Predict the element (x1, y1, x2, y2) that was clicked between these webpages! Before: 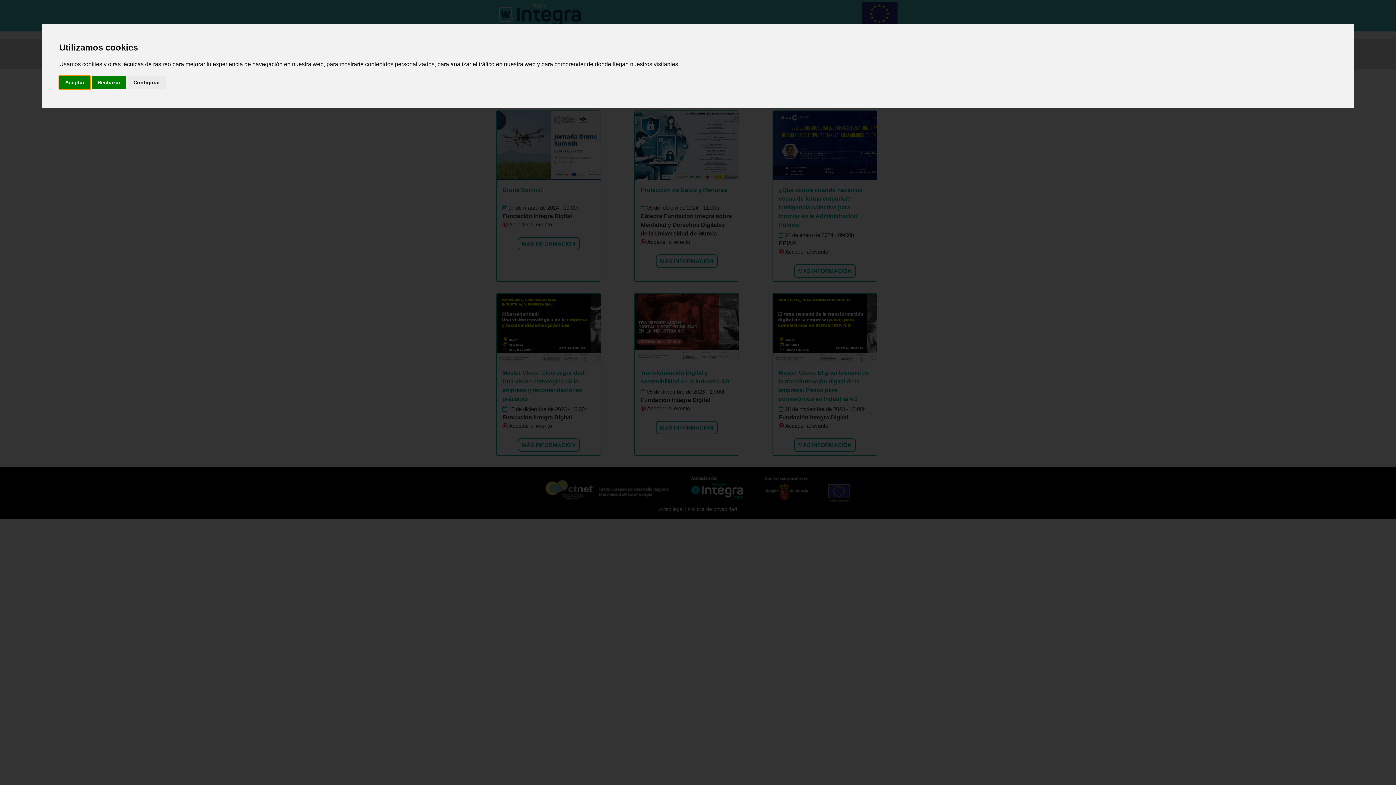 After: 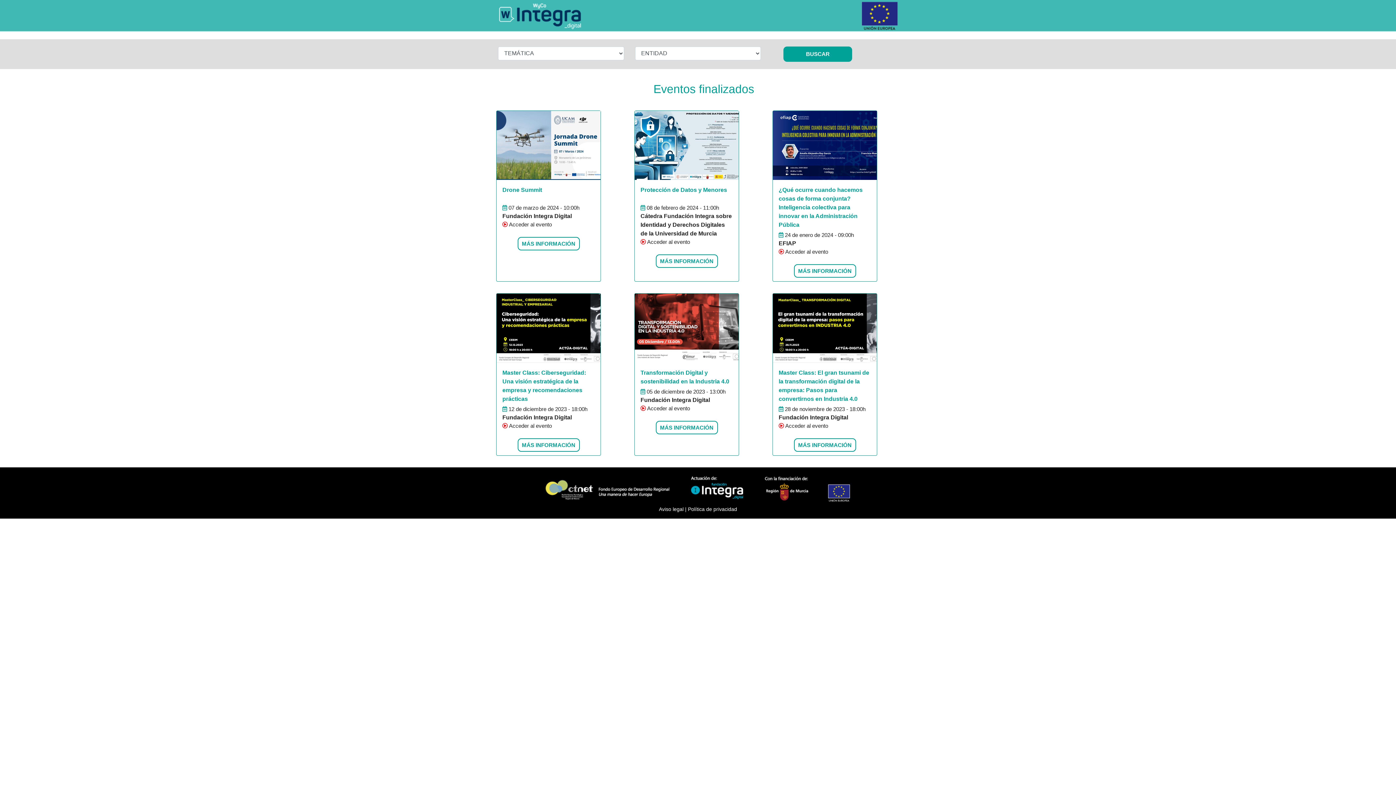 Action: label: Aceptar bbox: (59, 75, 90, 89)